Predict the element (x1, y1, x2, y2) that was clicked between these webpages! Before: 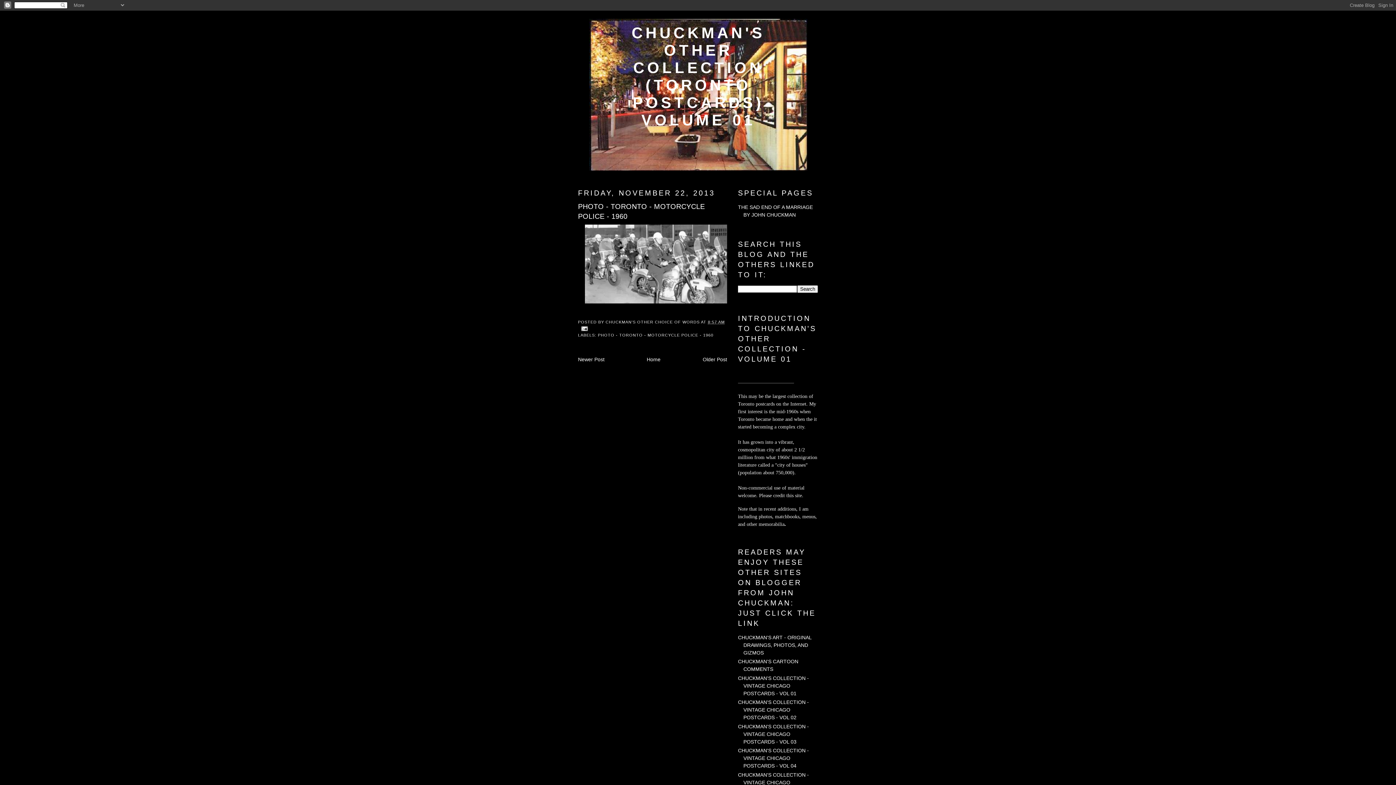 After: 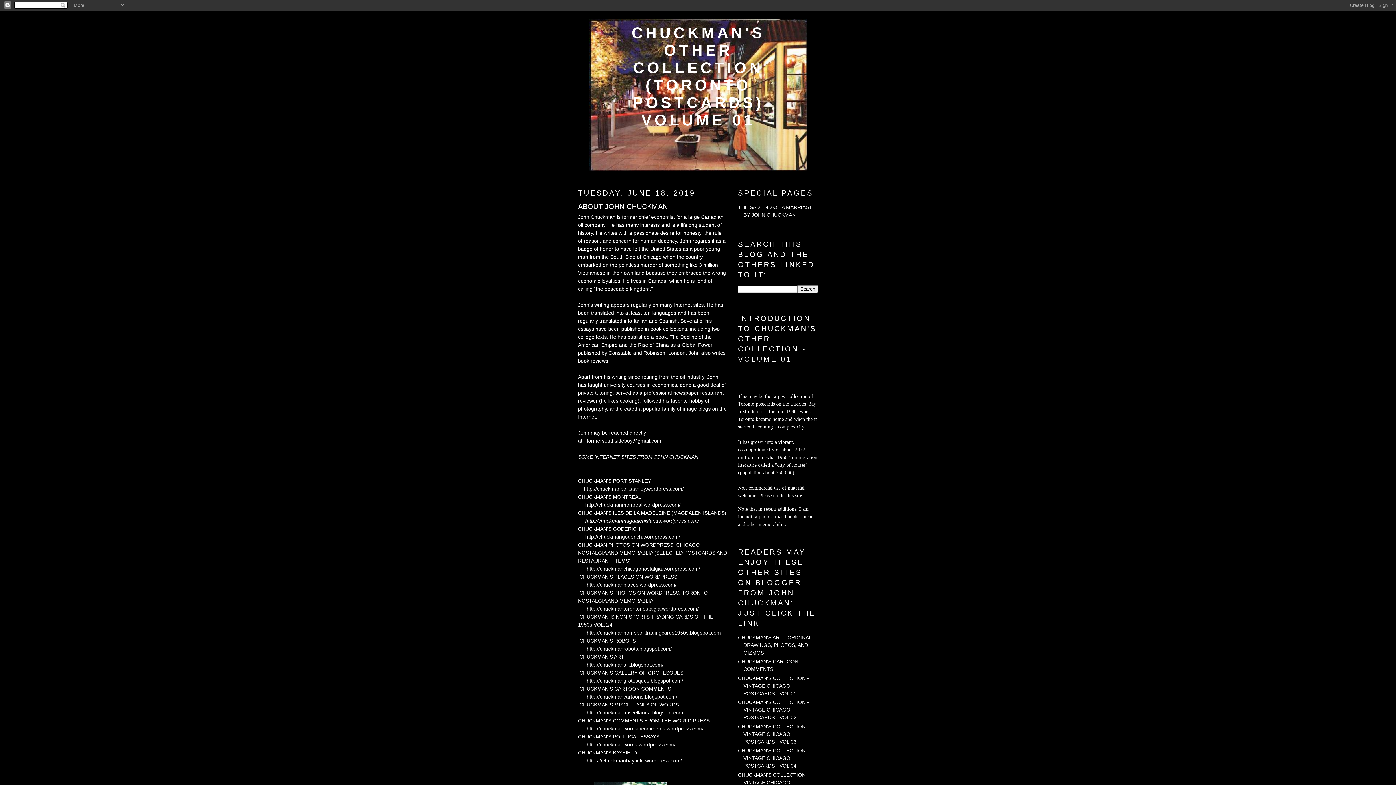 Action: bbox: (646, 356, 660, 362) label: Home